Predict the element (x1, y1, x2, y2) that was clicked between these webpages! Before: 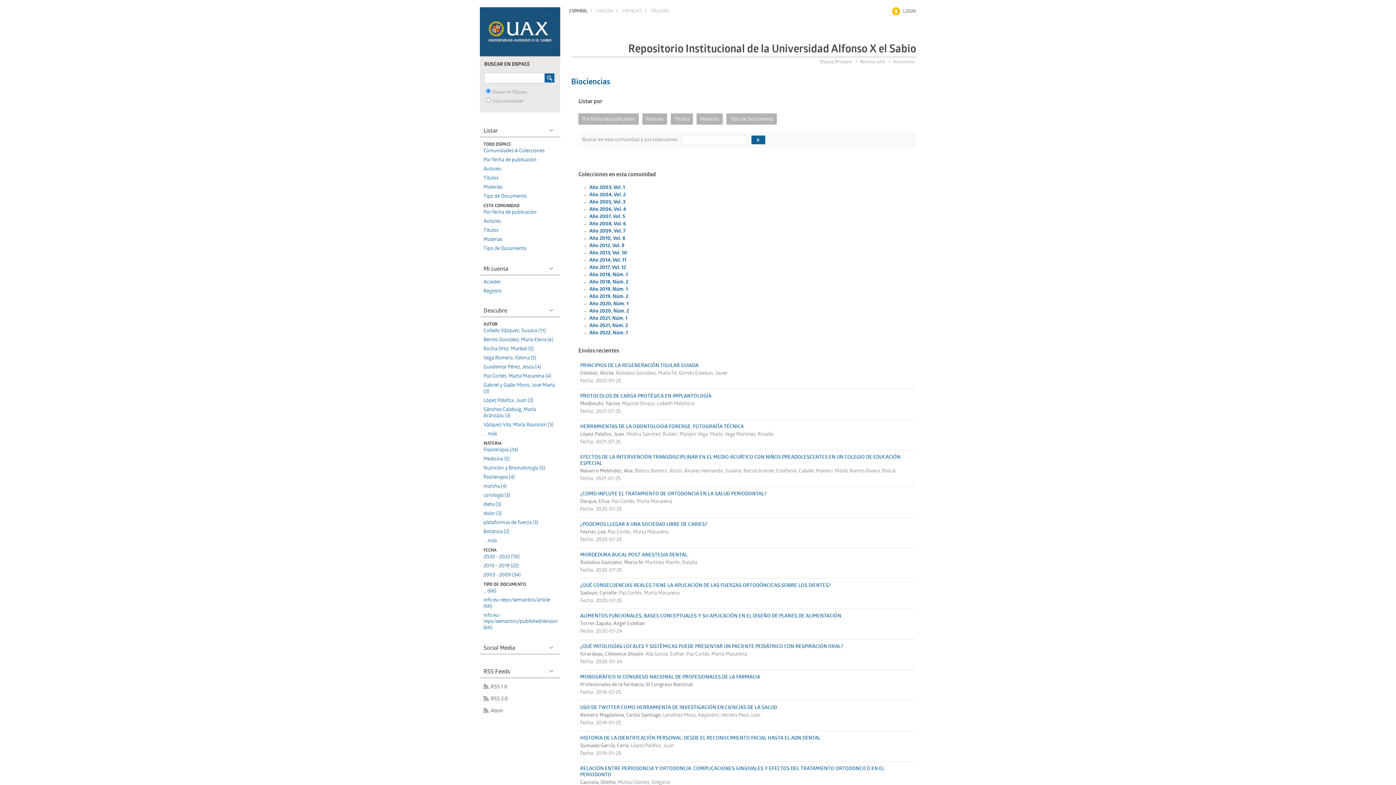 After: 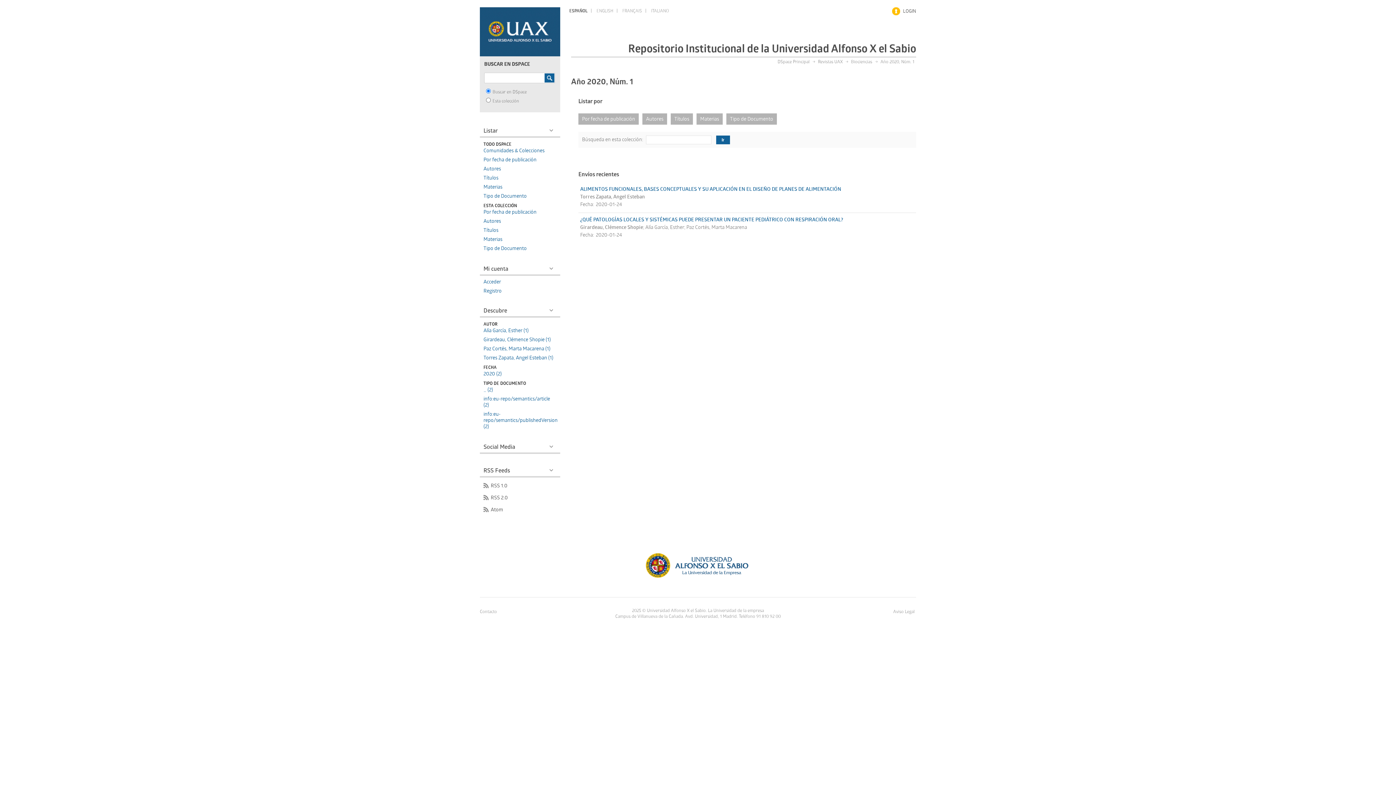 Action: bbox: (589, 301, 628, 307) label: Año 2020, Núm. 1